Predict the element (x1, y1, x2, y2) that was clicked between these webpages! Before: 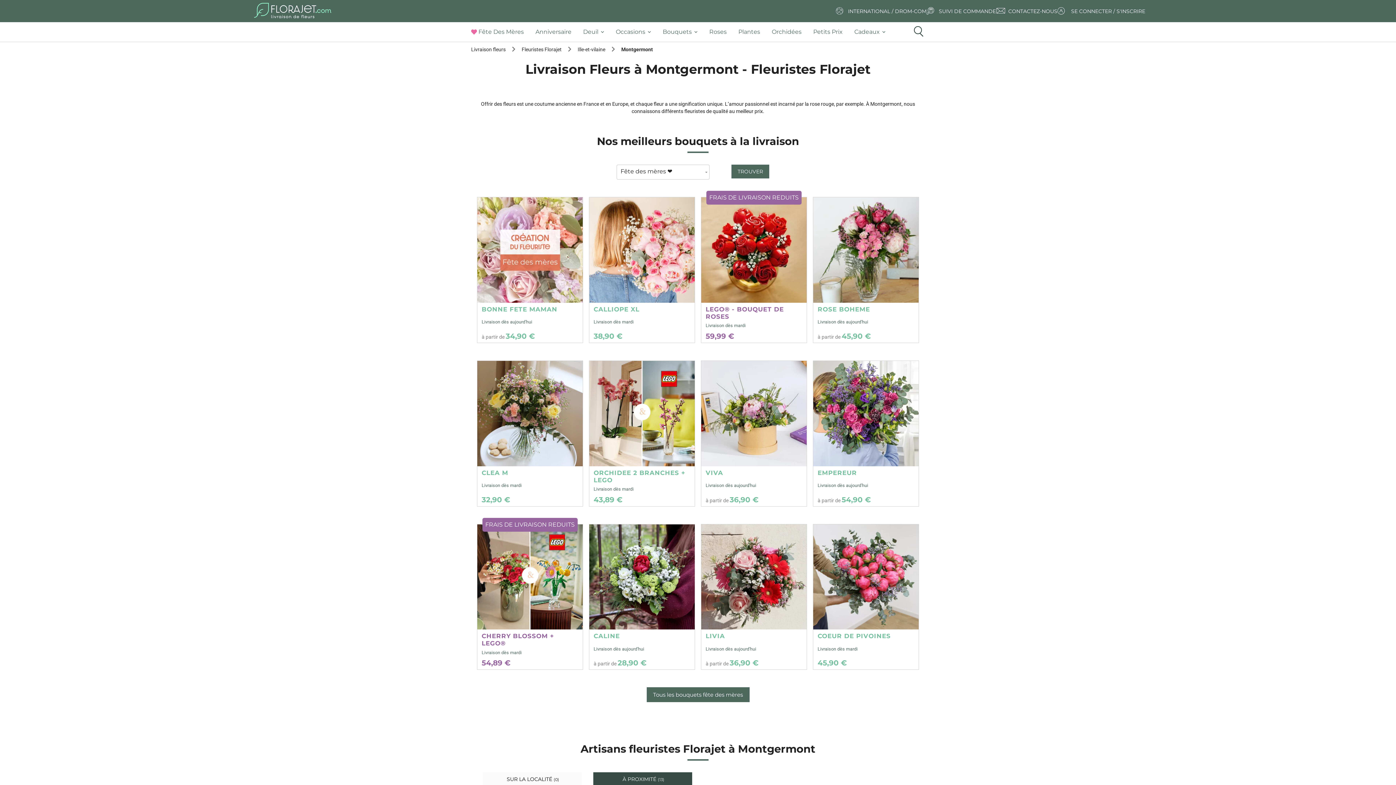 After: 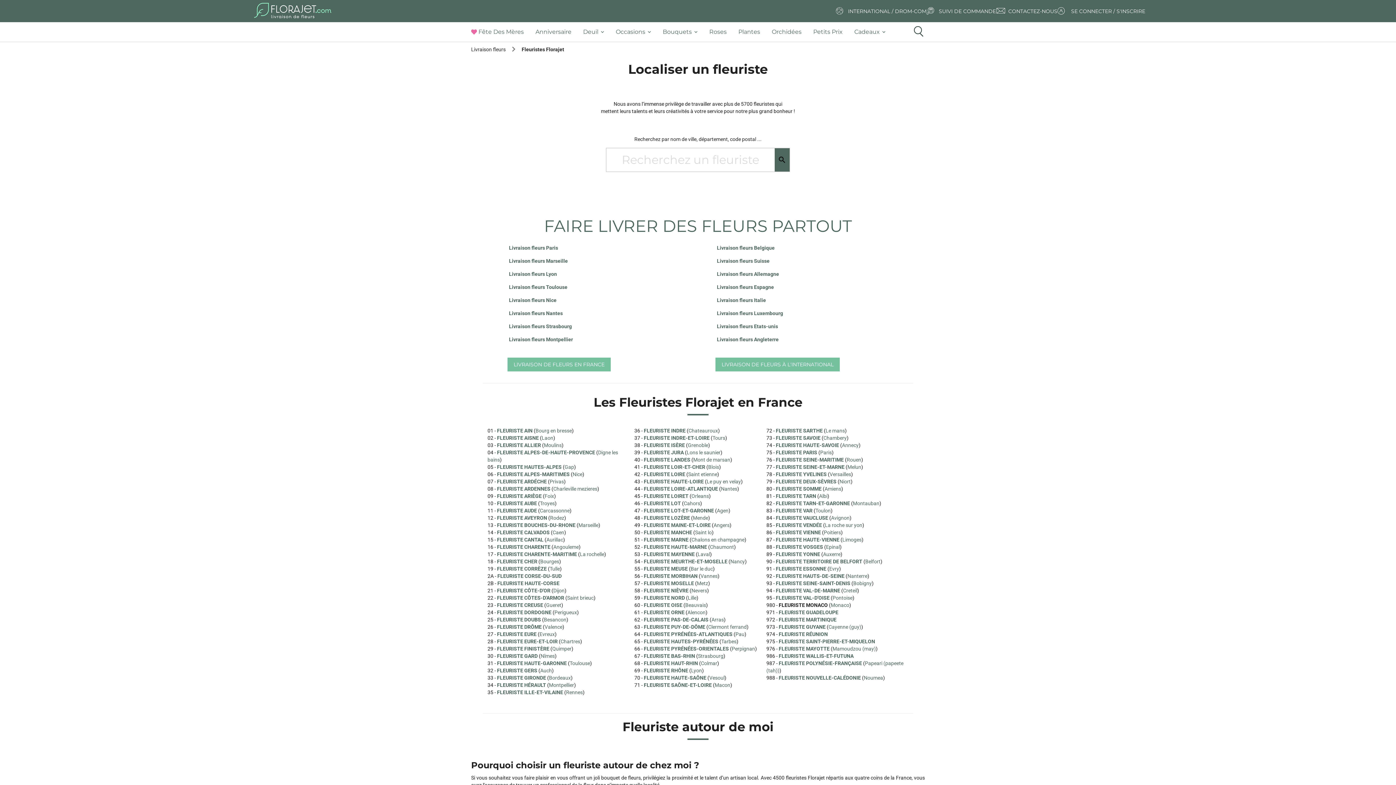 Action: bbox: (521, 42, 561, 56) label: Fleuristes Florajet